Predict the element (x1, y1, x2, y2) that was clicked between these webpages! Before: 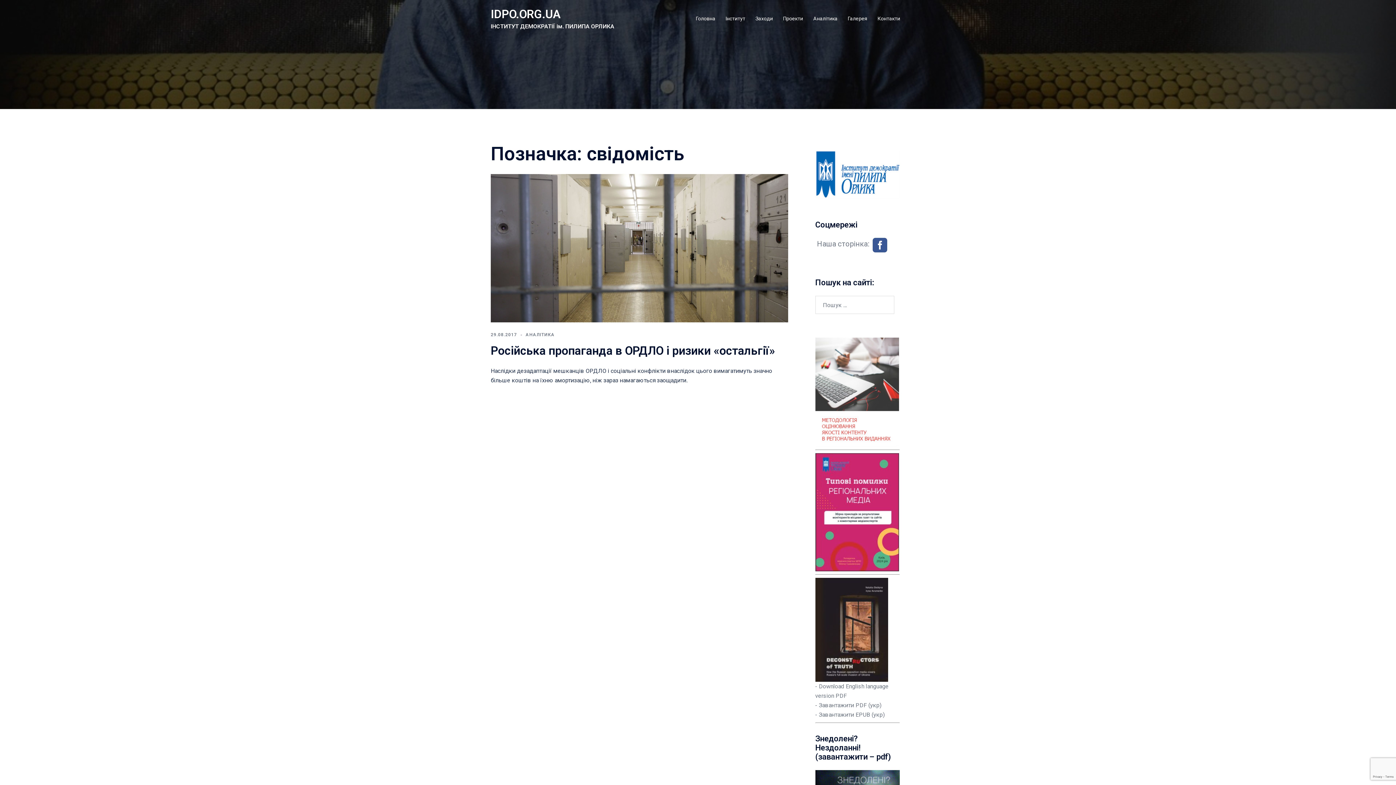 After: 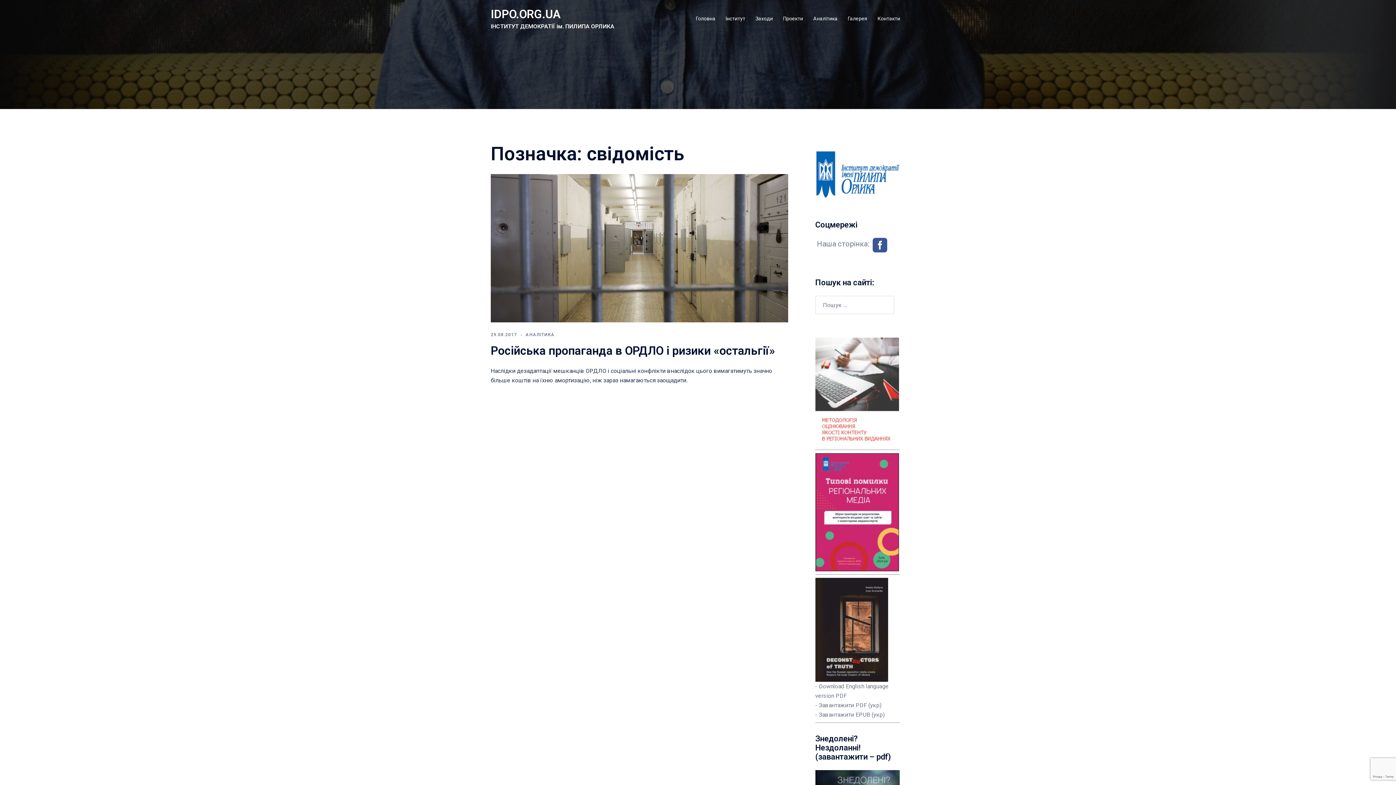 Action: label: - Завантажити EPUB (укр) bbox: (815, 711, 884, 718)